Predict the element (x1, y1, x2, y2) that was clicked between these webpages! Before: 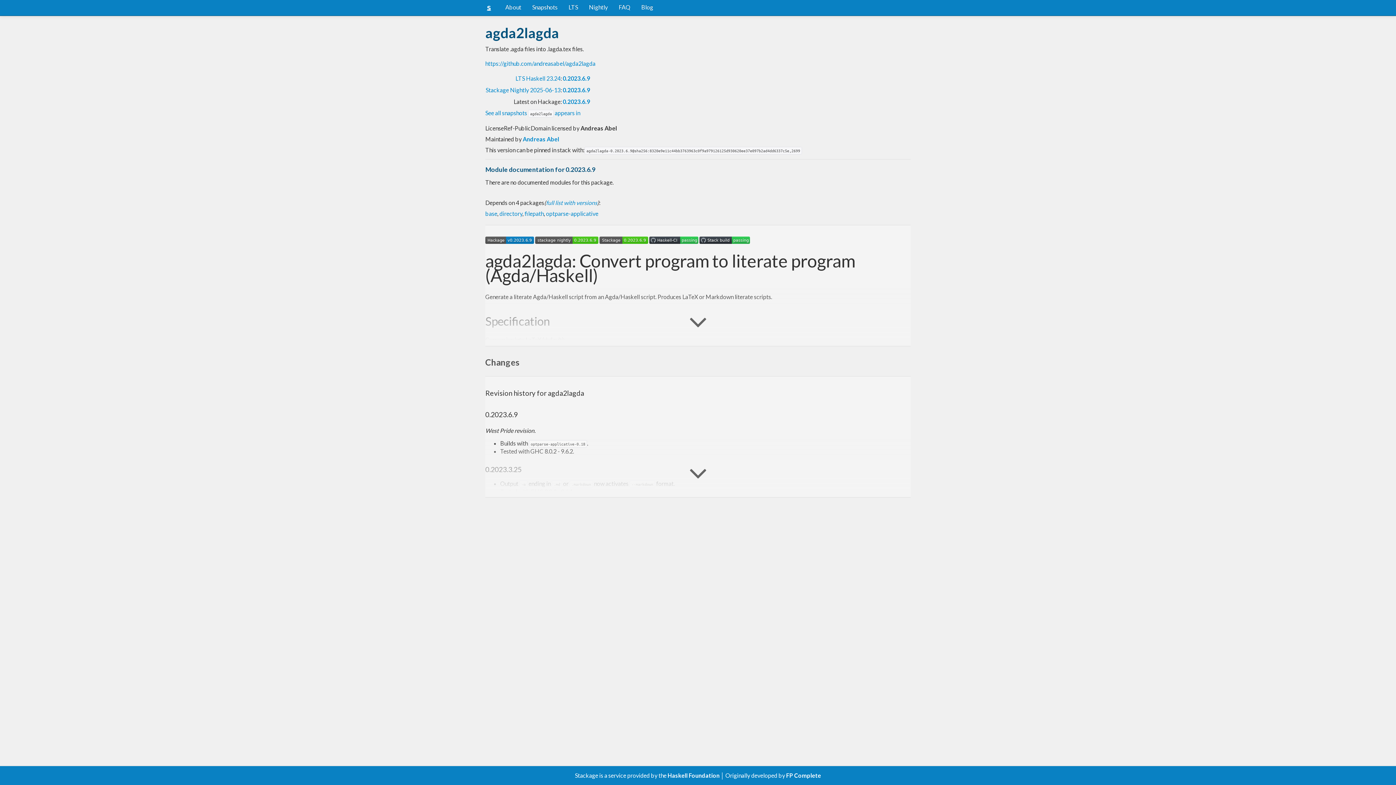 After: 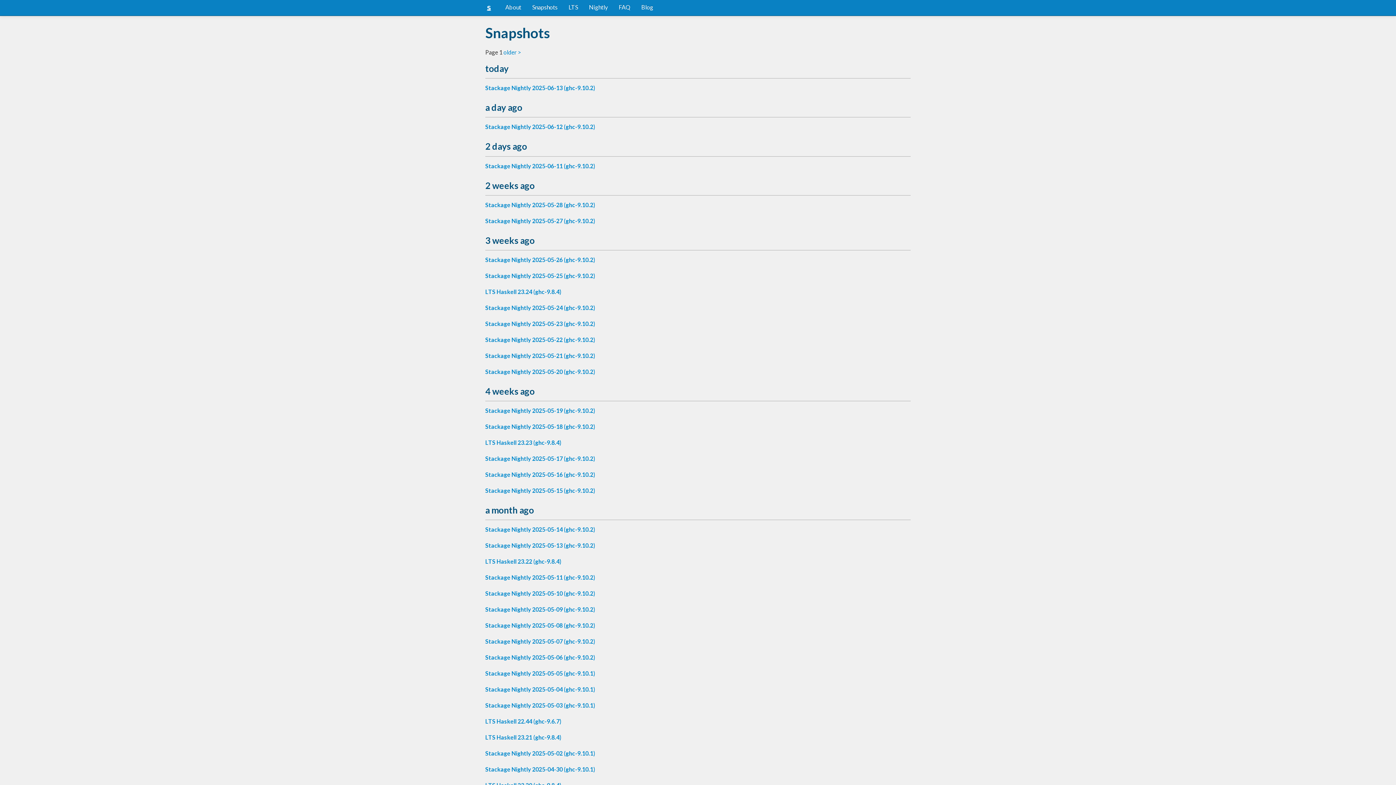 Action: bbox: (526, 0, 563, 14) label: Snapshots